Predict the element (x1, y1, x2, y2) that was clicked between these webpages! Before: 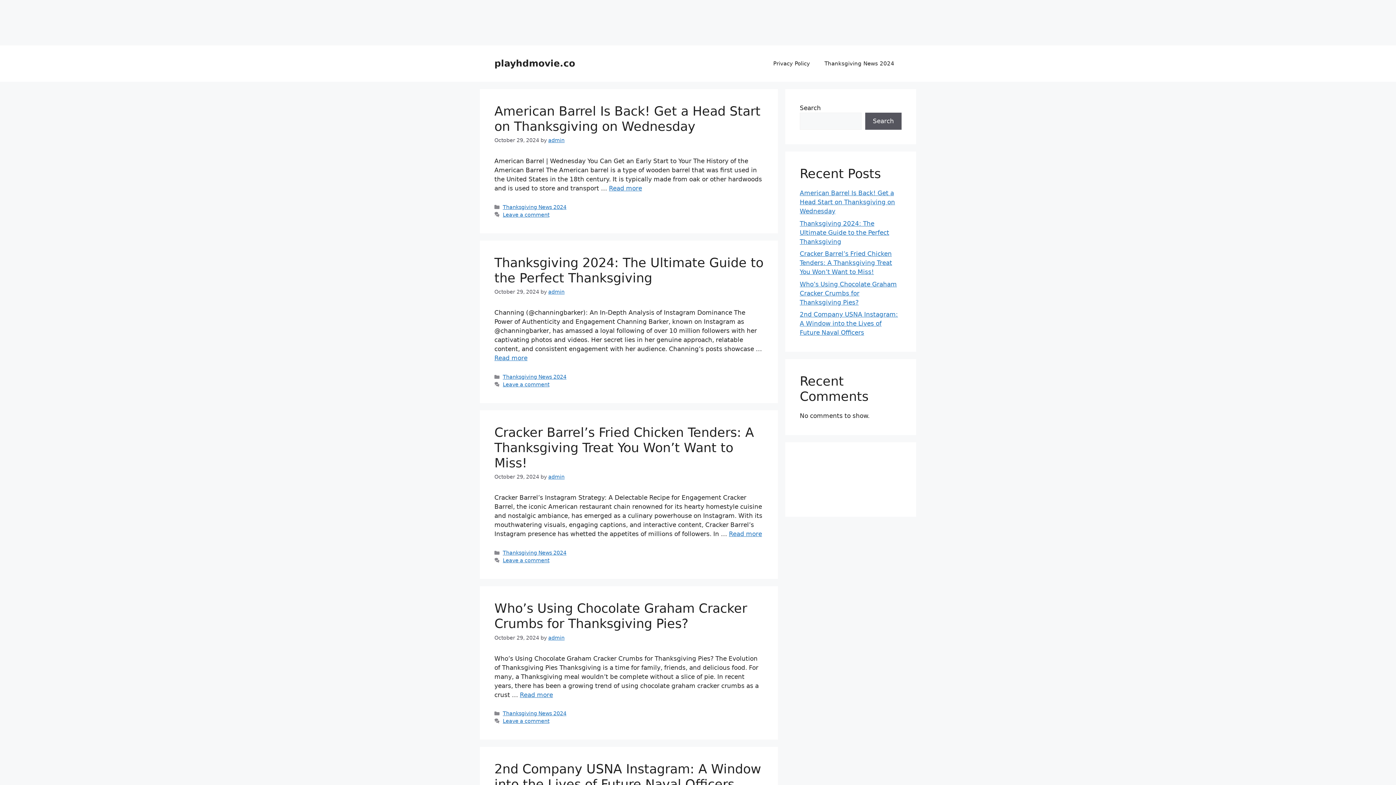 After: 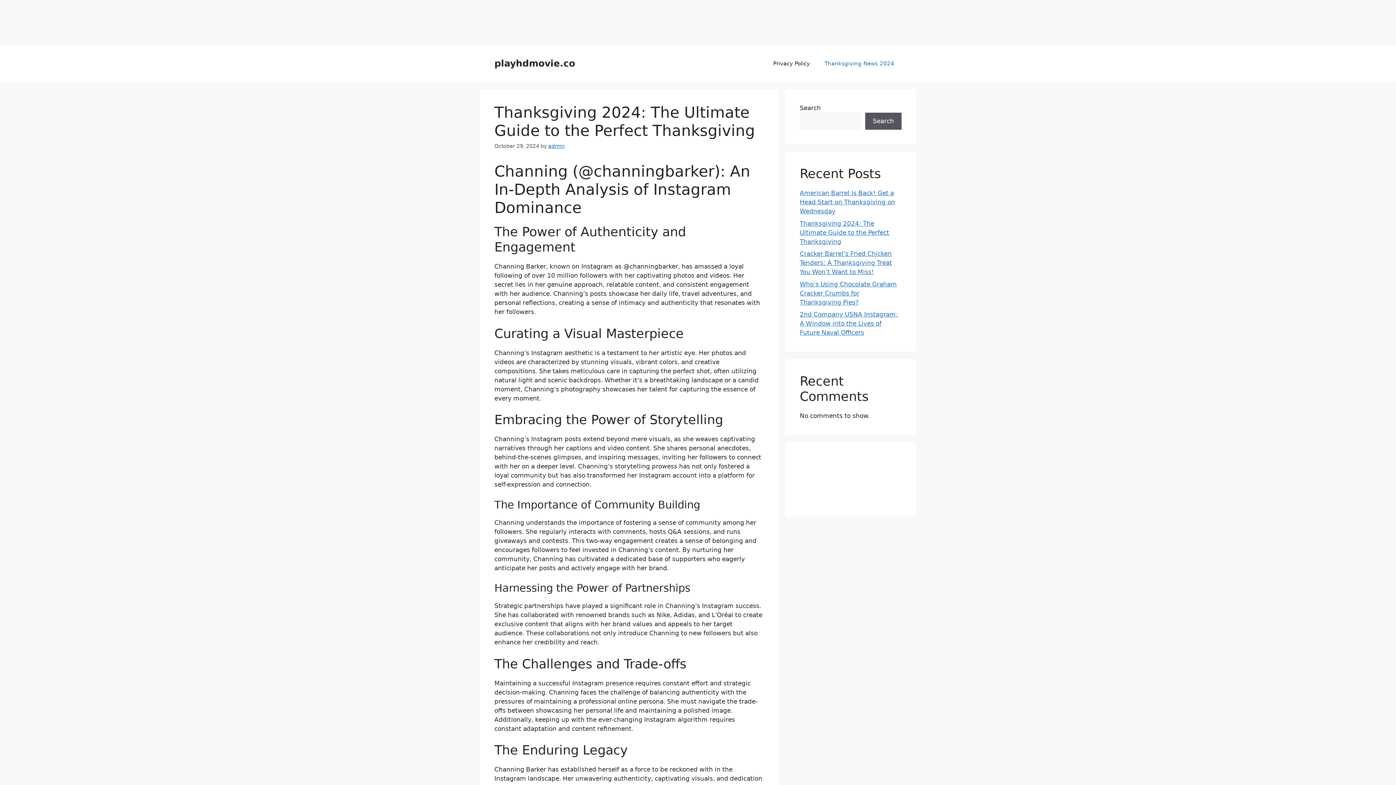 Action: label: Read more about Thanksgiving 2024: The Ultimate Guide to the Perfect Thanksgiving bbox: (494, 354, 527, 361)